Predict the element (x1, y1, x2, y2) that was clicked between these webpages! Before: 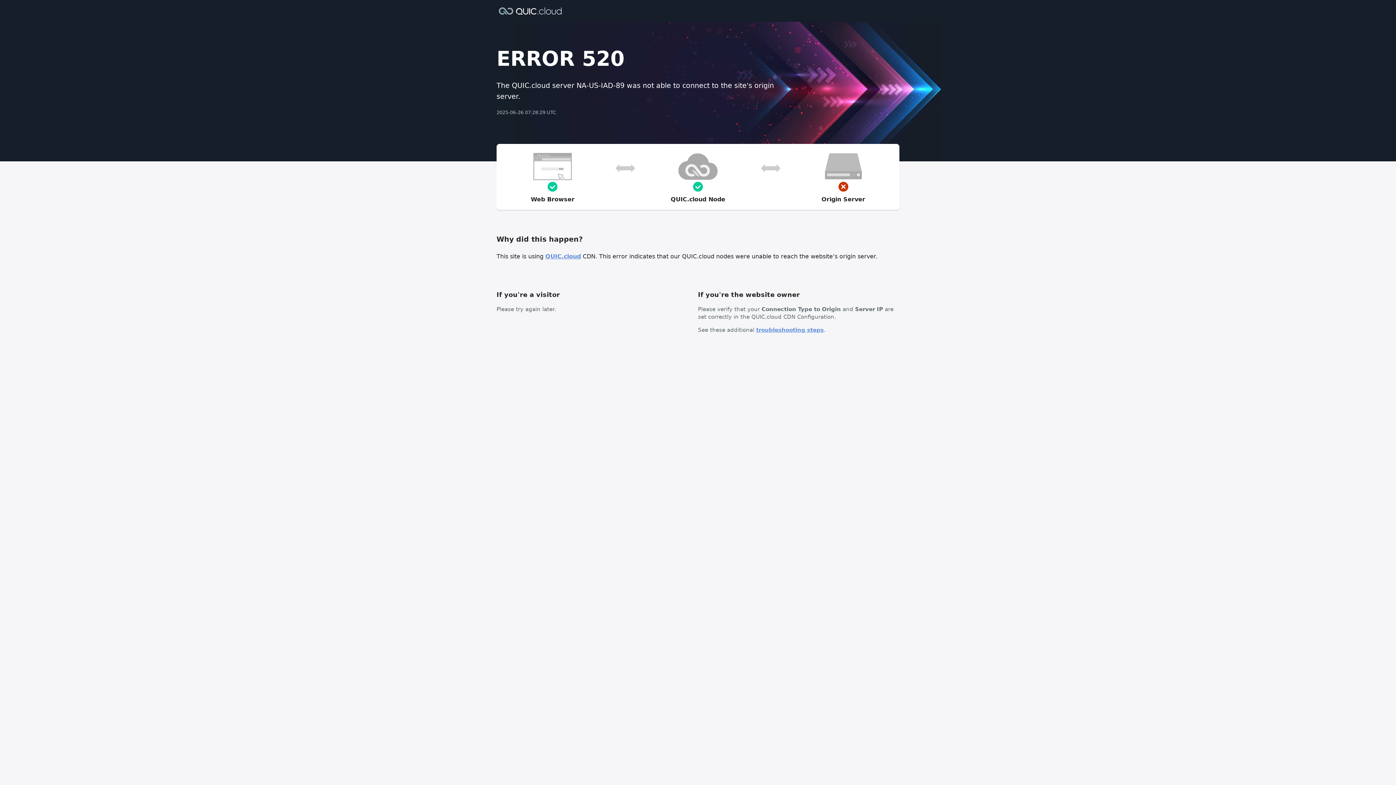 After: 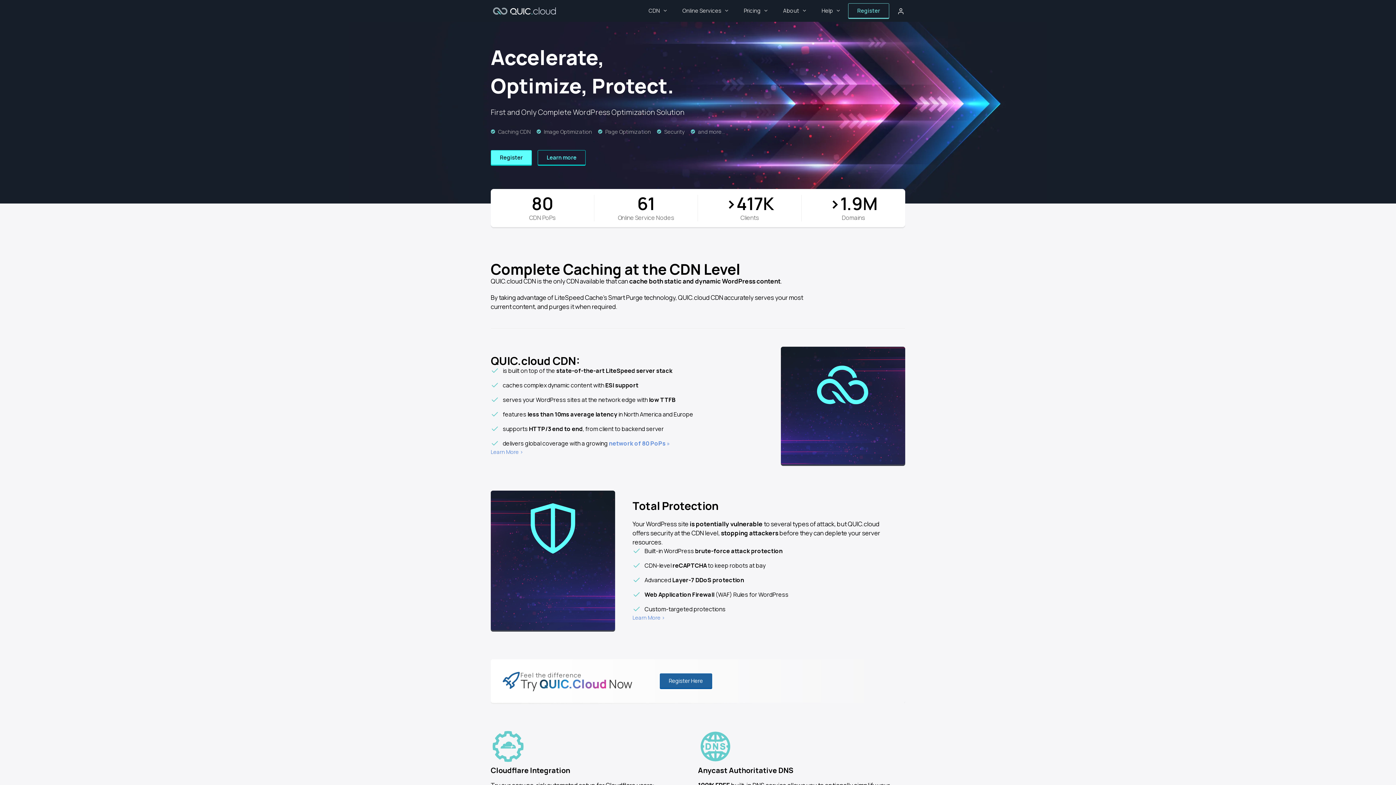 Action: bbox: (496, 6, 564, 14)